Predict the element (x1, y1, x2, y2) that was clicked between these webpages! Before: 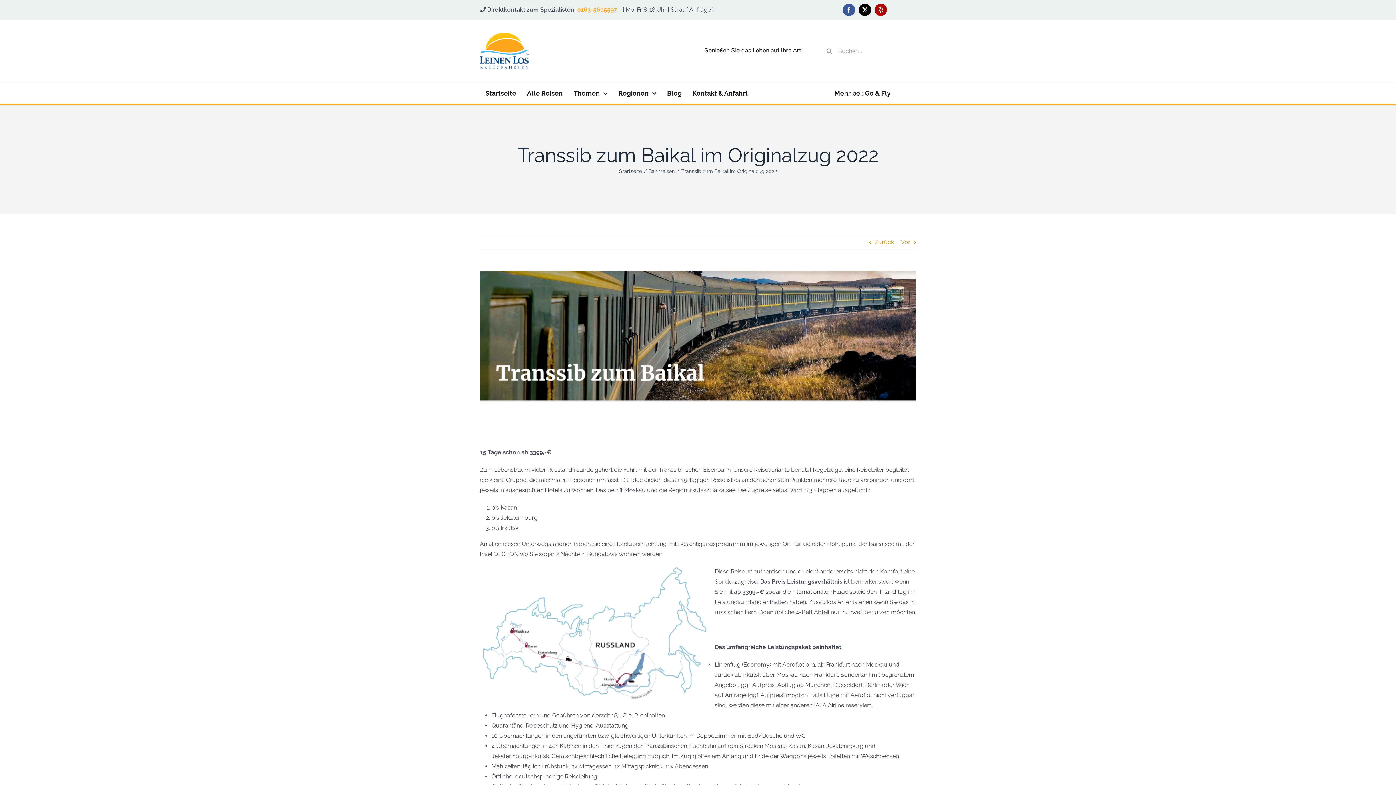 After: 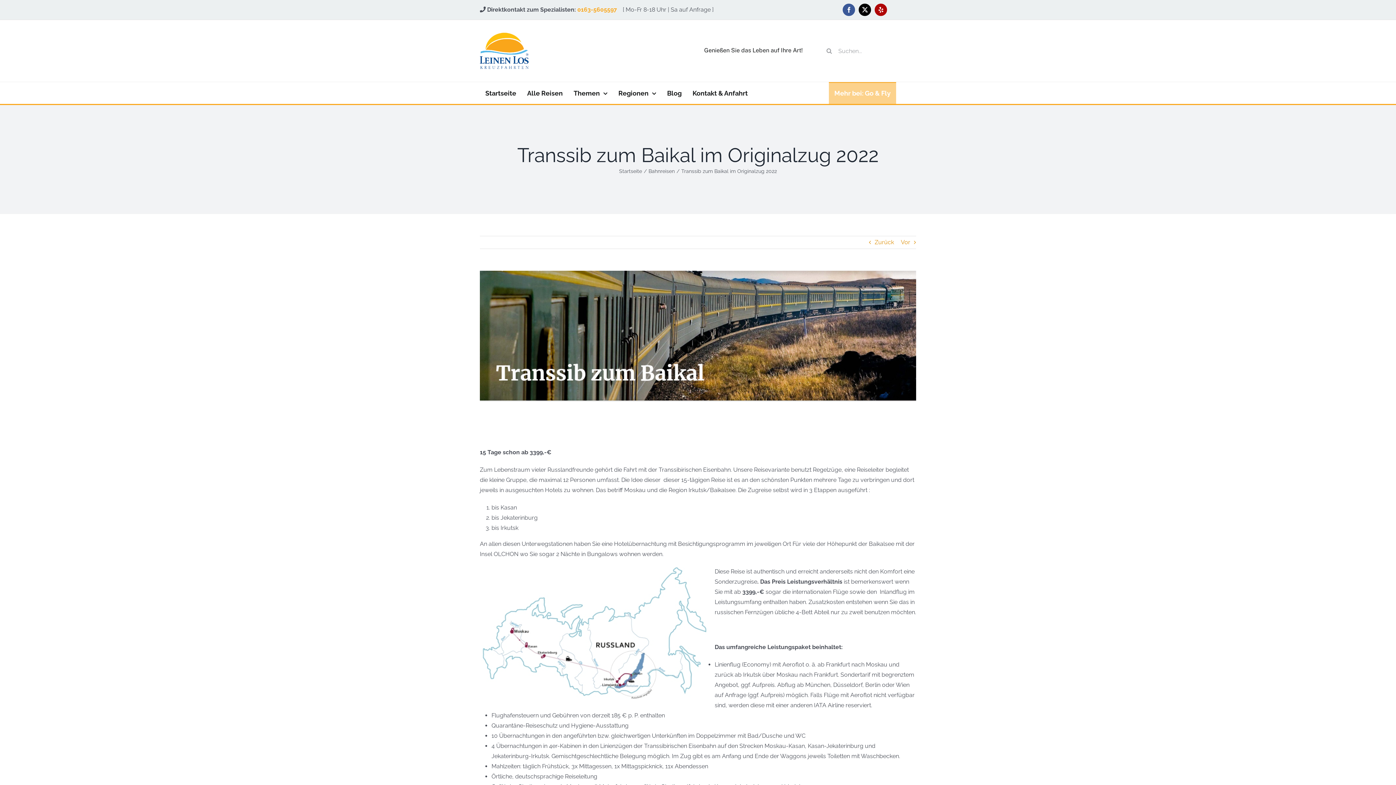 Action: bbox: (829, 82, 896, 104) label: Mehr bei: Go & Fly